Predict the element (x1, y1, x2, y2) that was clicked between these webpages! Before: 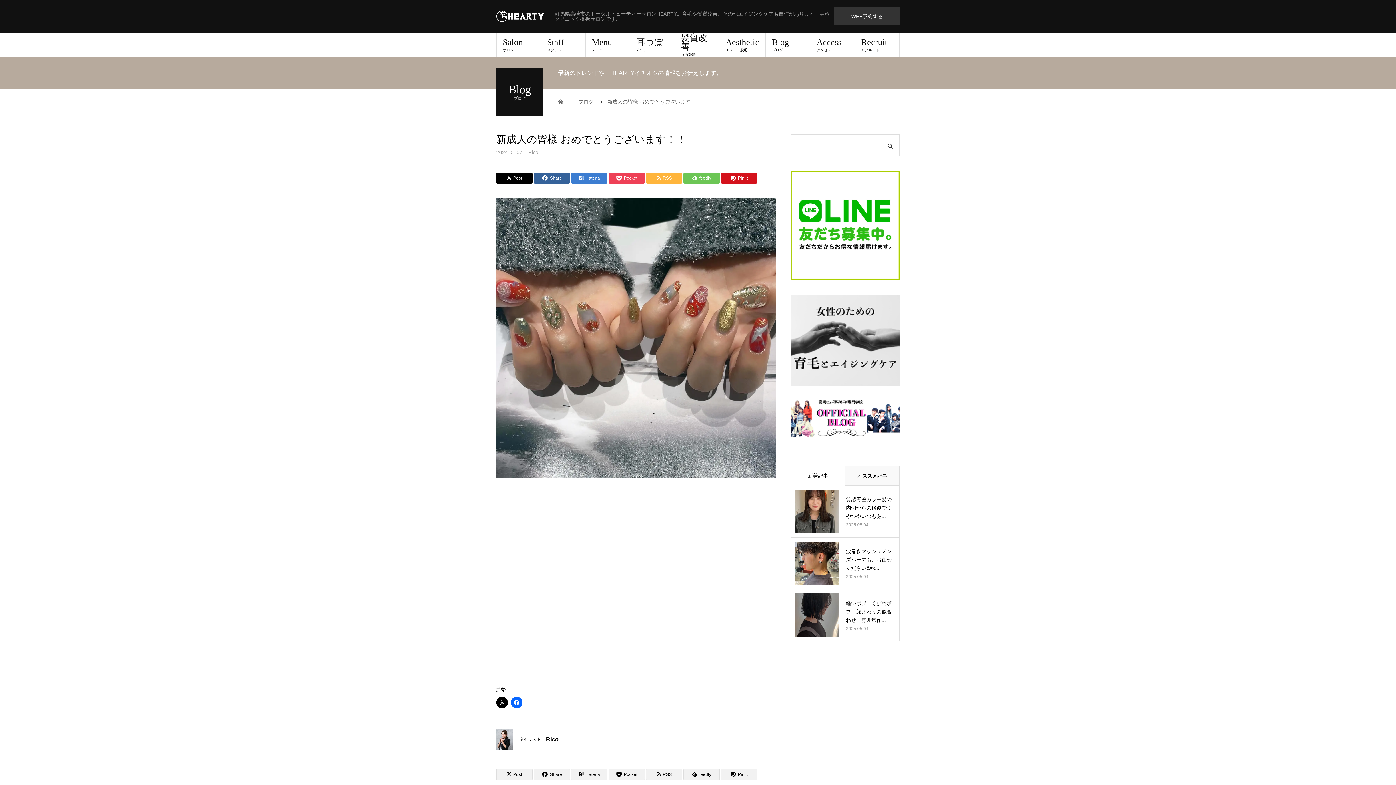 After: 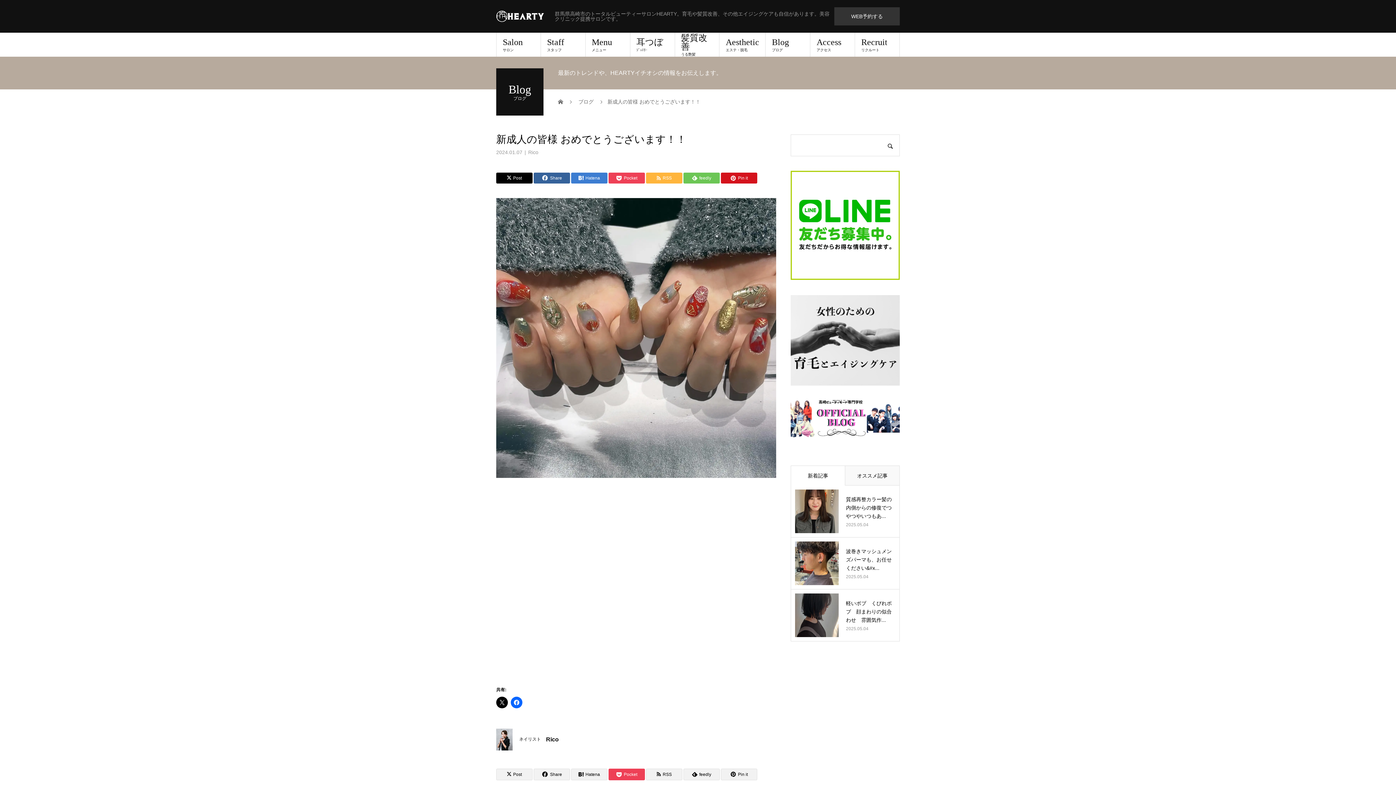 Action: bbox: (608, 768, 645, 780) label: Pocket